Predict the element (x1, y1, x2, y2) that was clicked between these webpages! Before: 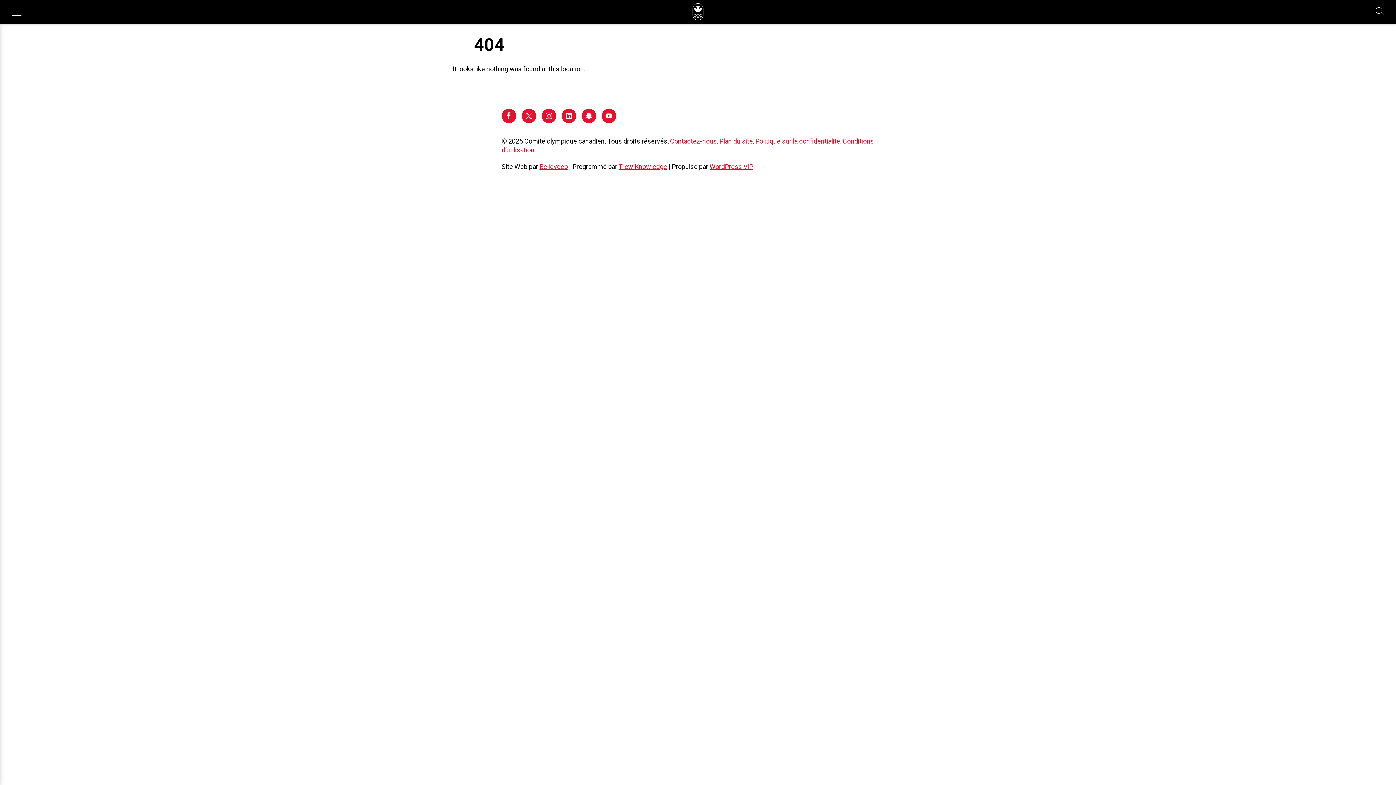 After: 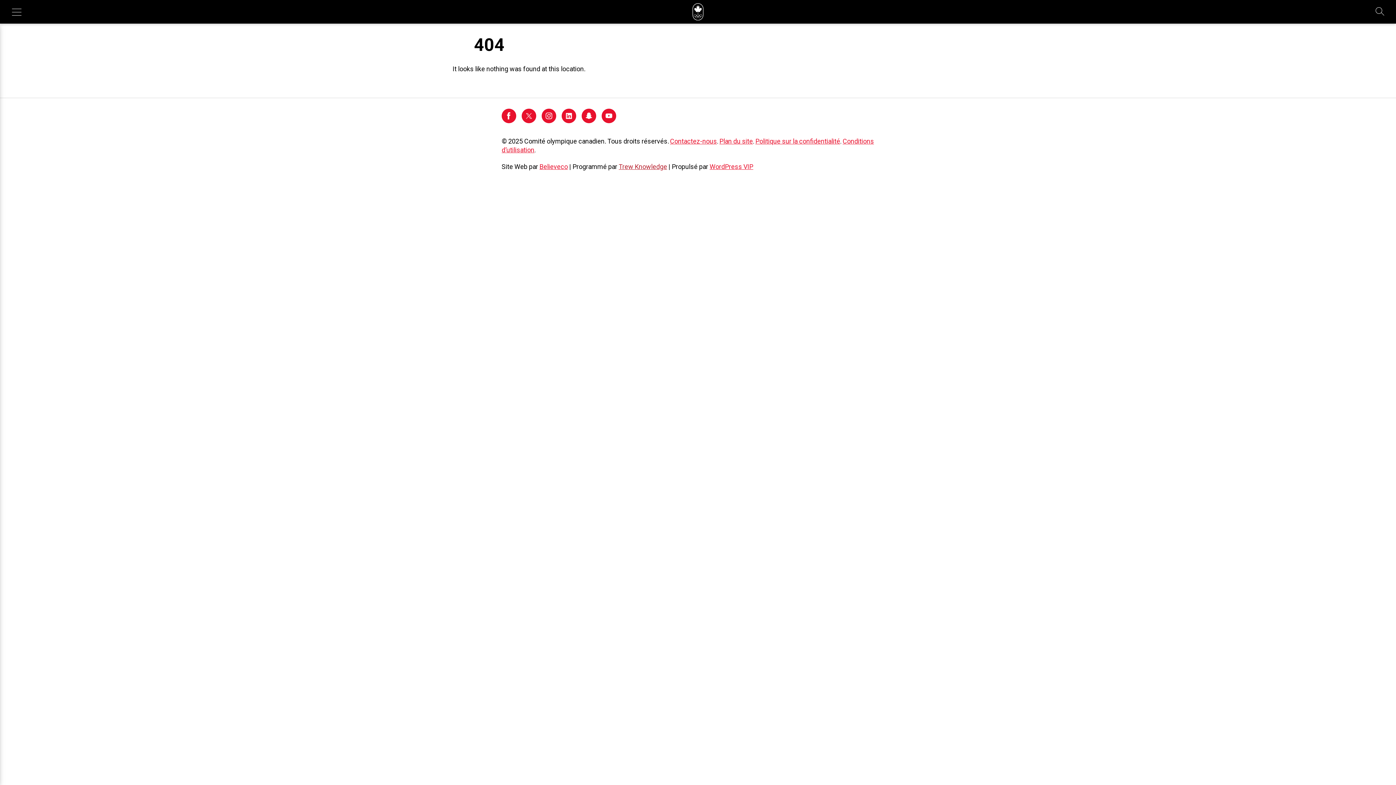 Action: bbox: (618, 162, 667, 170) label: Trew Knowledge